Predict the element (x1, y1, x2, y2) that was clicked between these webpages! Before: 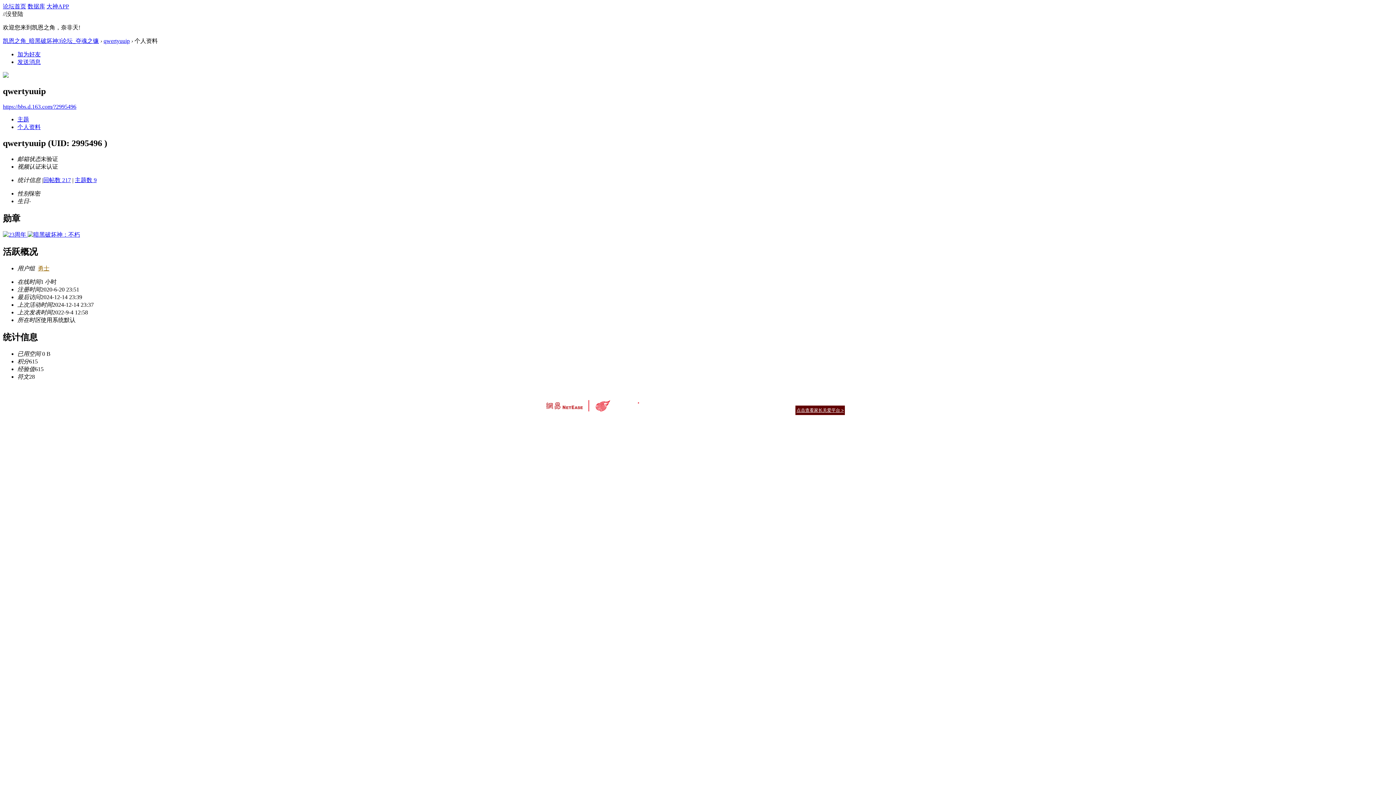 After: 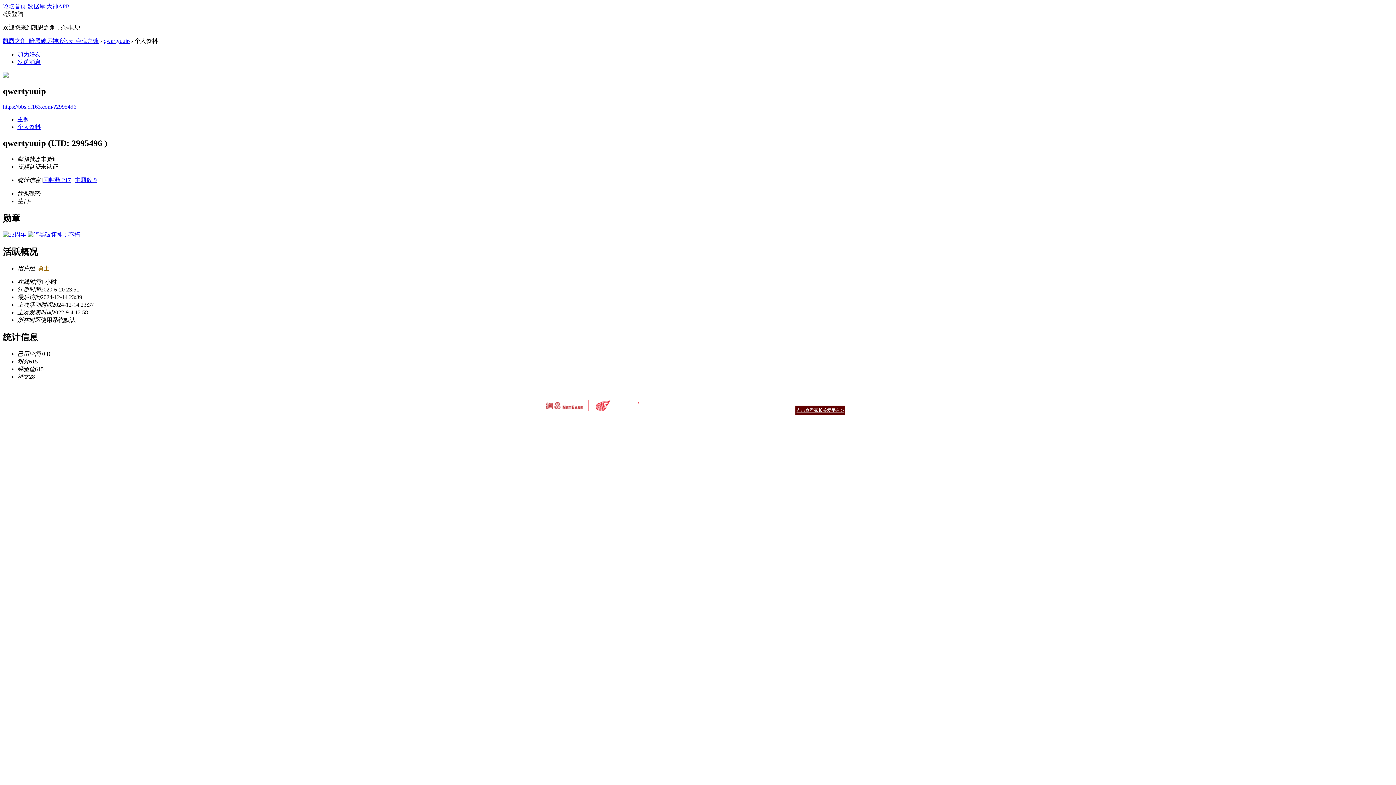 Action: label: 主题数 9 bbox: (74, 176, 96, 183)